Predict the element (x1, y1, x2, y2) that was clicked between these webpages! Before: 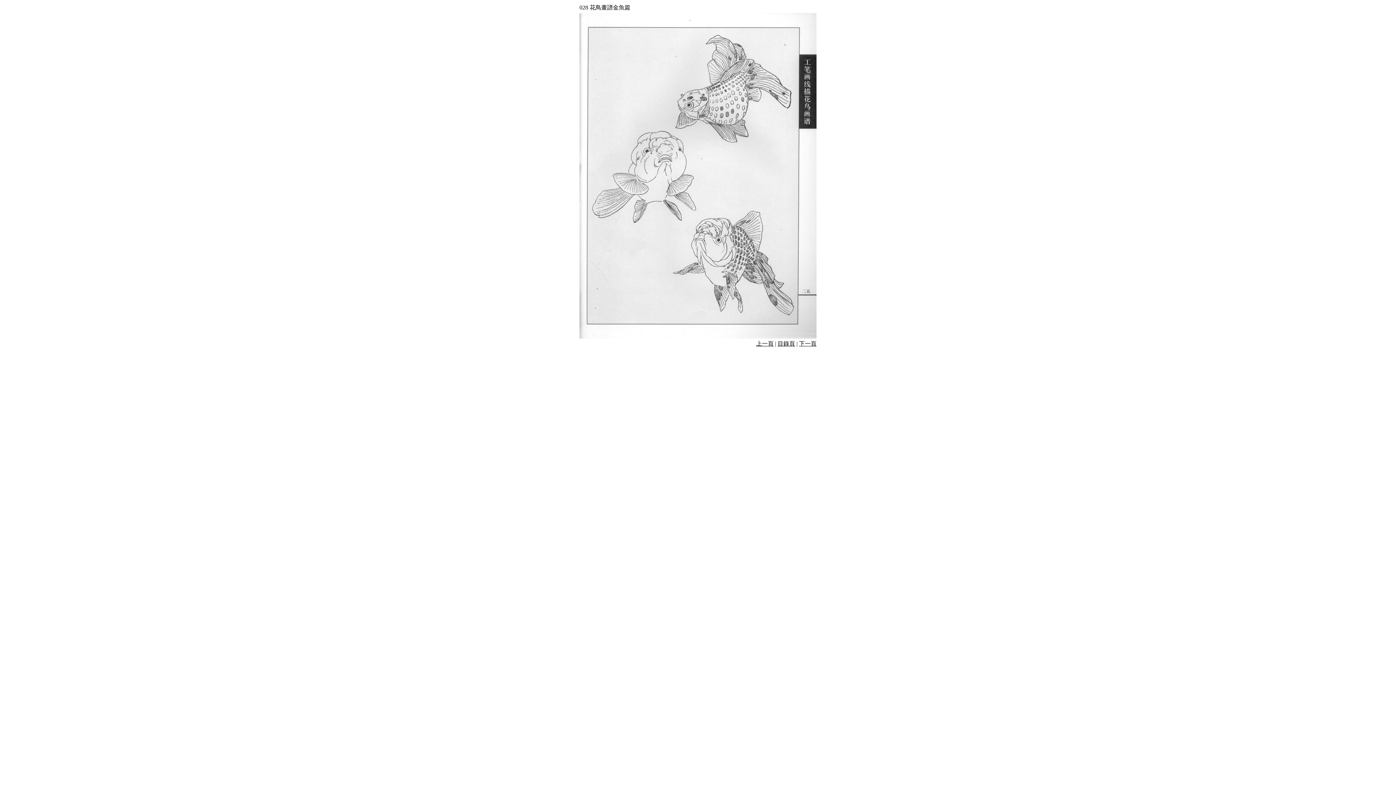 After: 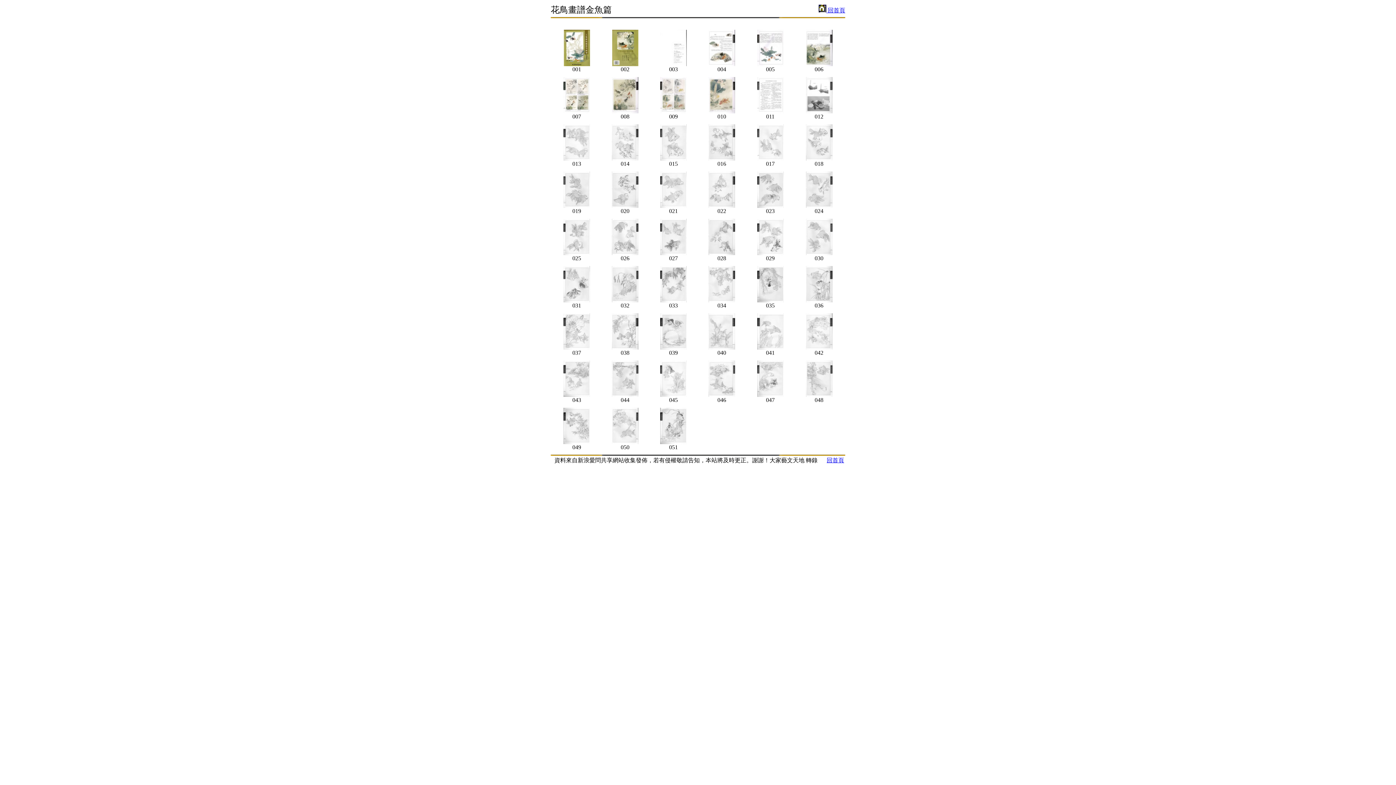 Action: label: 目錄頁 bbox: (777, 340, 795, 346)